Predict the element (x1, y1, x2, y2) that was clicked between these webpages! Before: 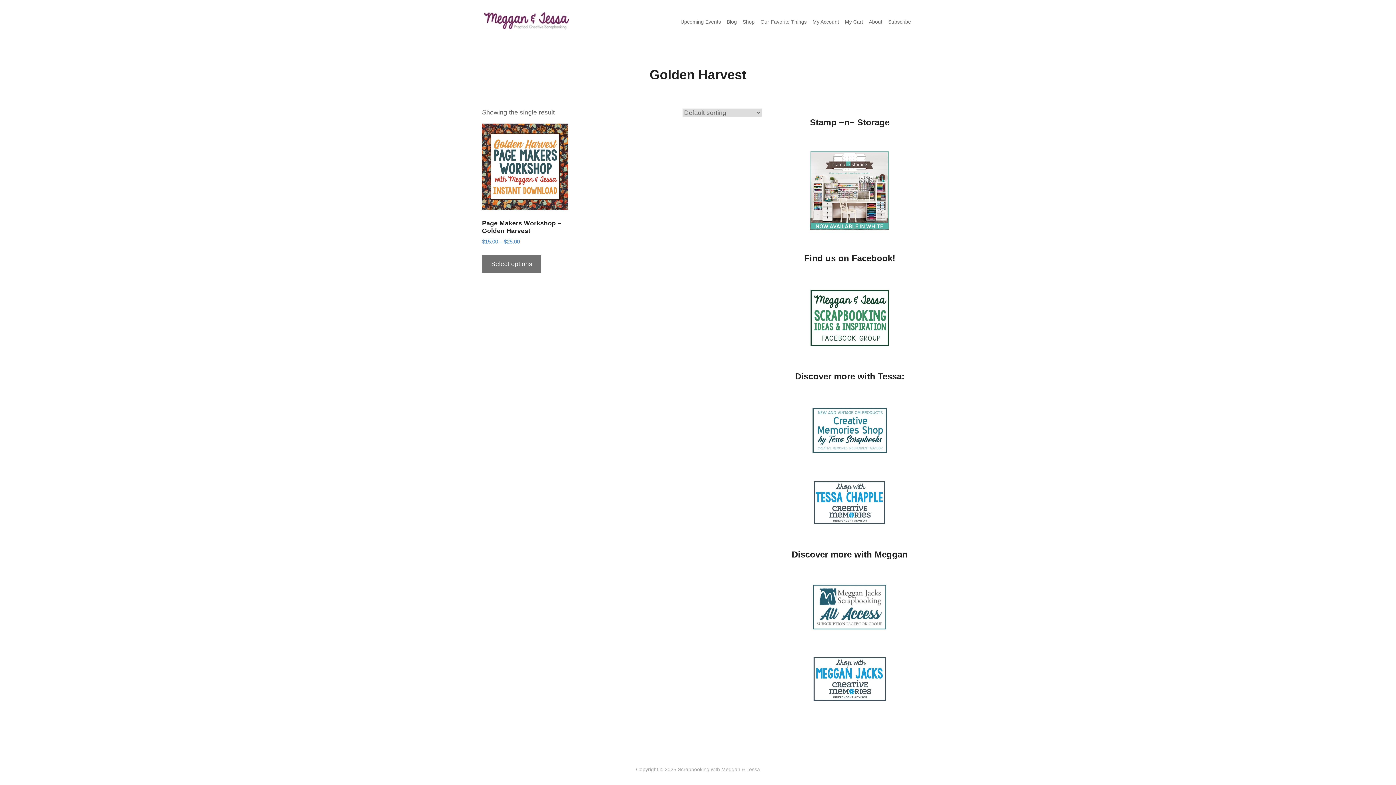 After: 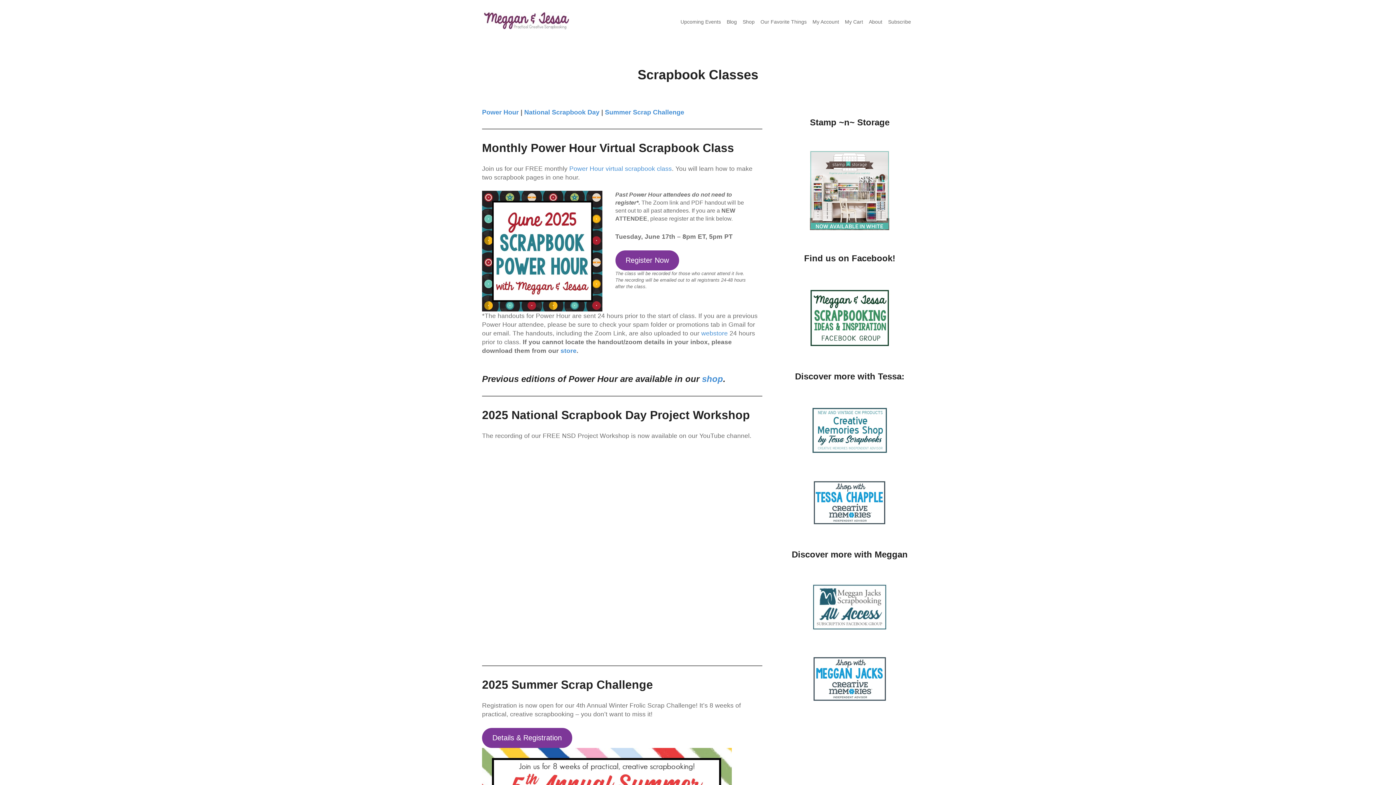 Action: bbox: (482, 11, 573, 29)